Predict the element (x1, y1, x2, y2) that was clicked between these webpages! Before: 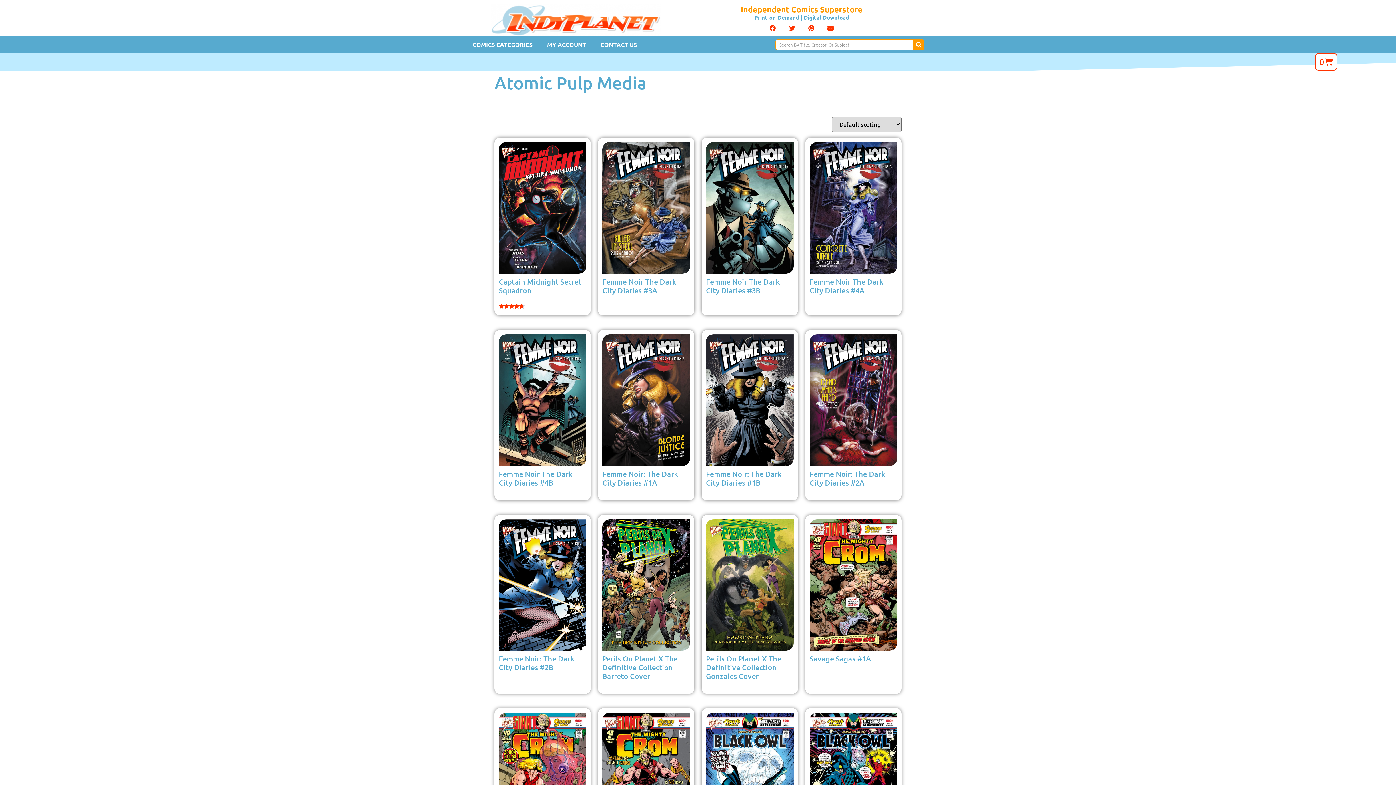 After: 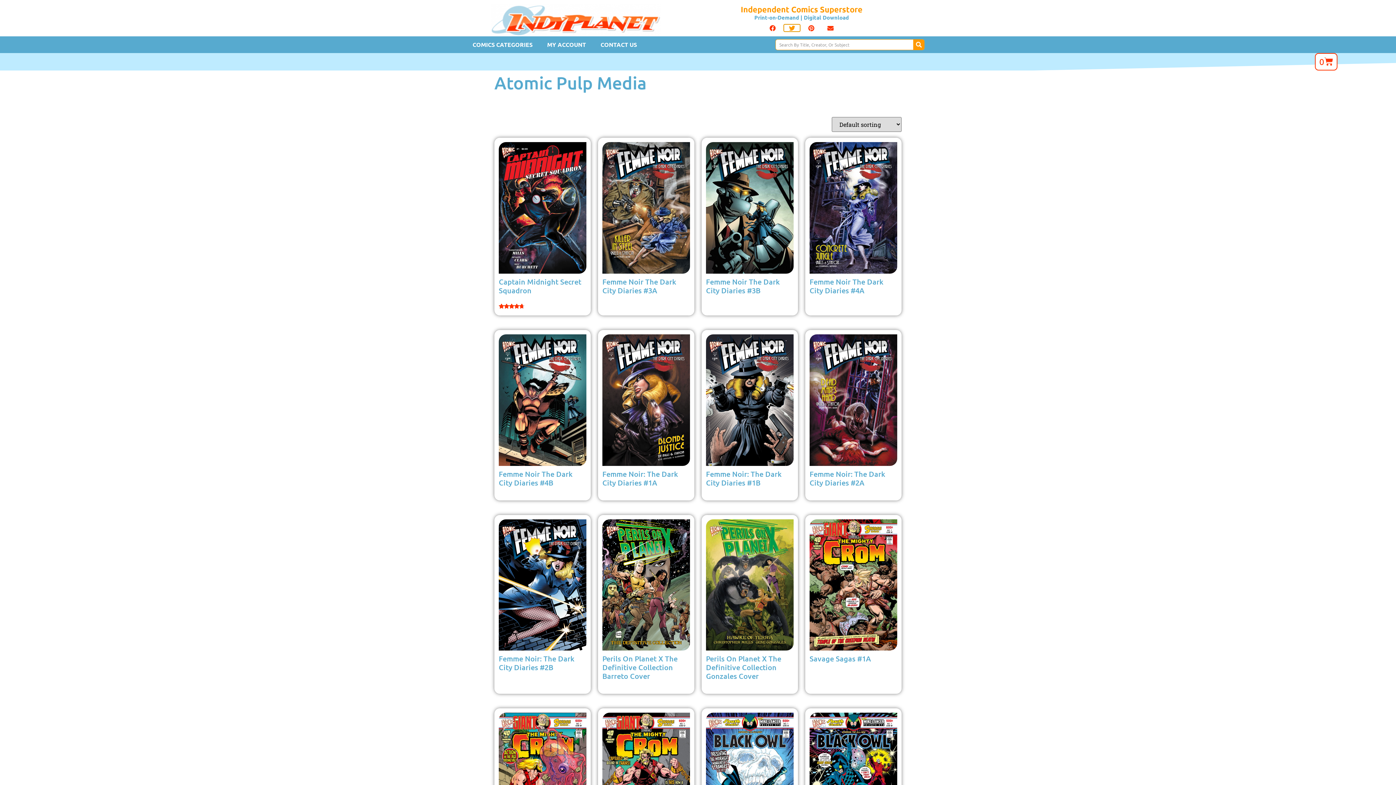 Action: bbox: (784, 24, 800, 31) label: Share on twitter